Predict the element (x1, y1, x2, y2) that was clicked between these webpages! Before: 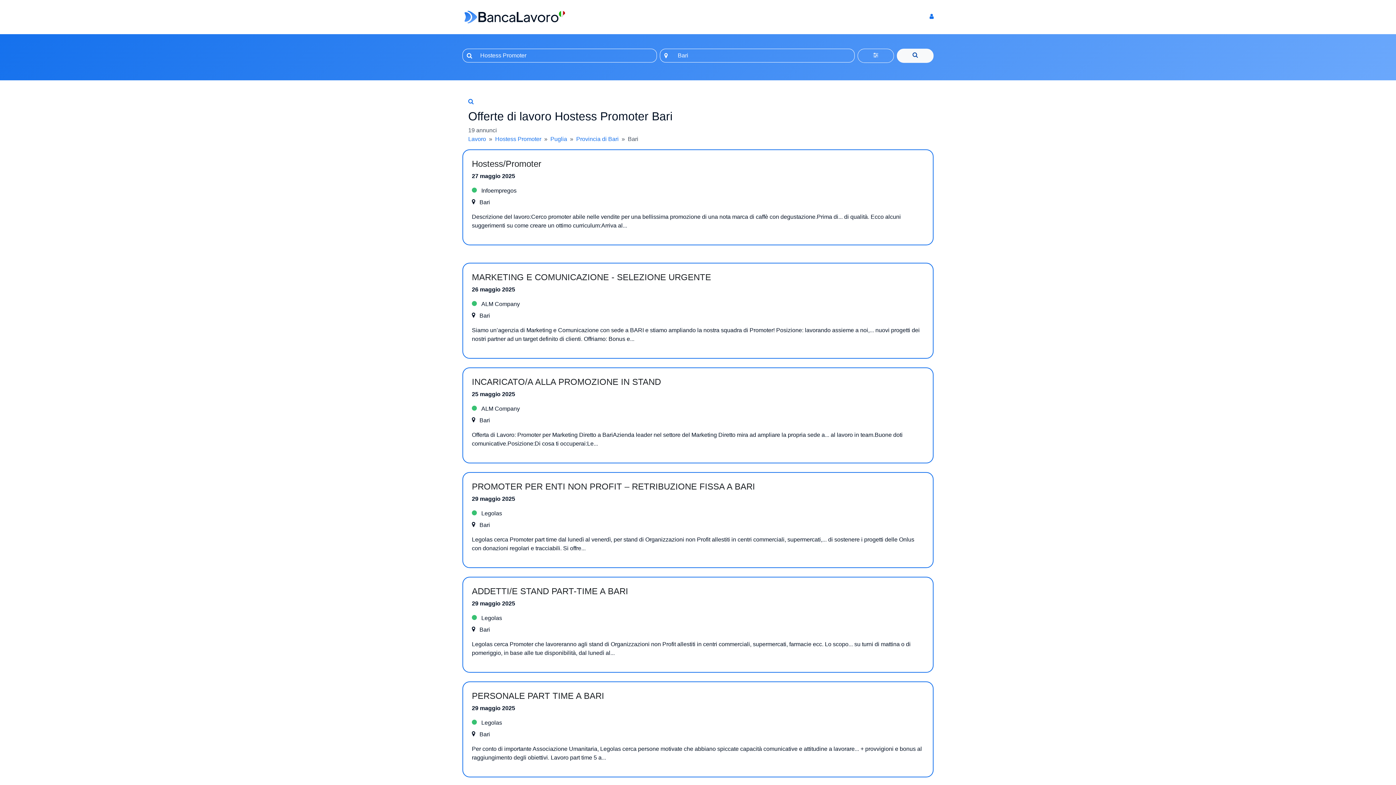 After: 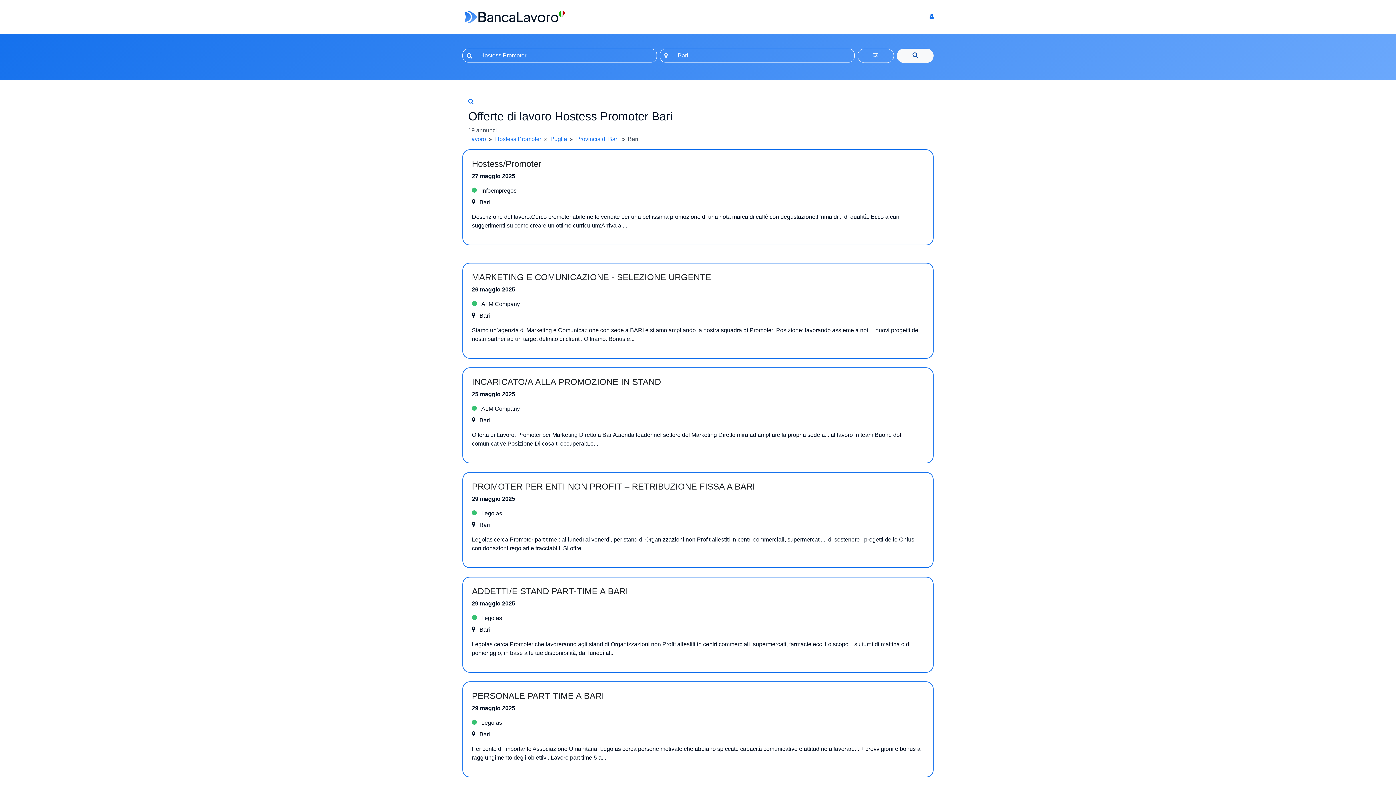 Action: label: PROMOTER PER ENTI NON PROFIT – RETRIBUZIONE FISSA A BARI bbox: (472, 481, 755, 491)